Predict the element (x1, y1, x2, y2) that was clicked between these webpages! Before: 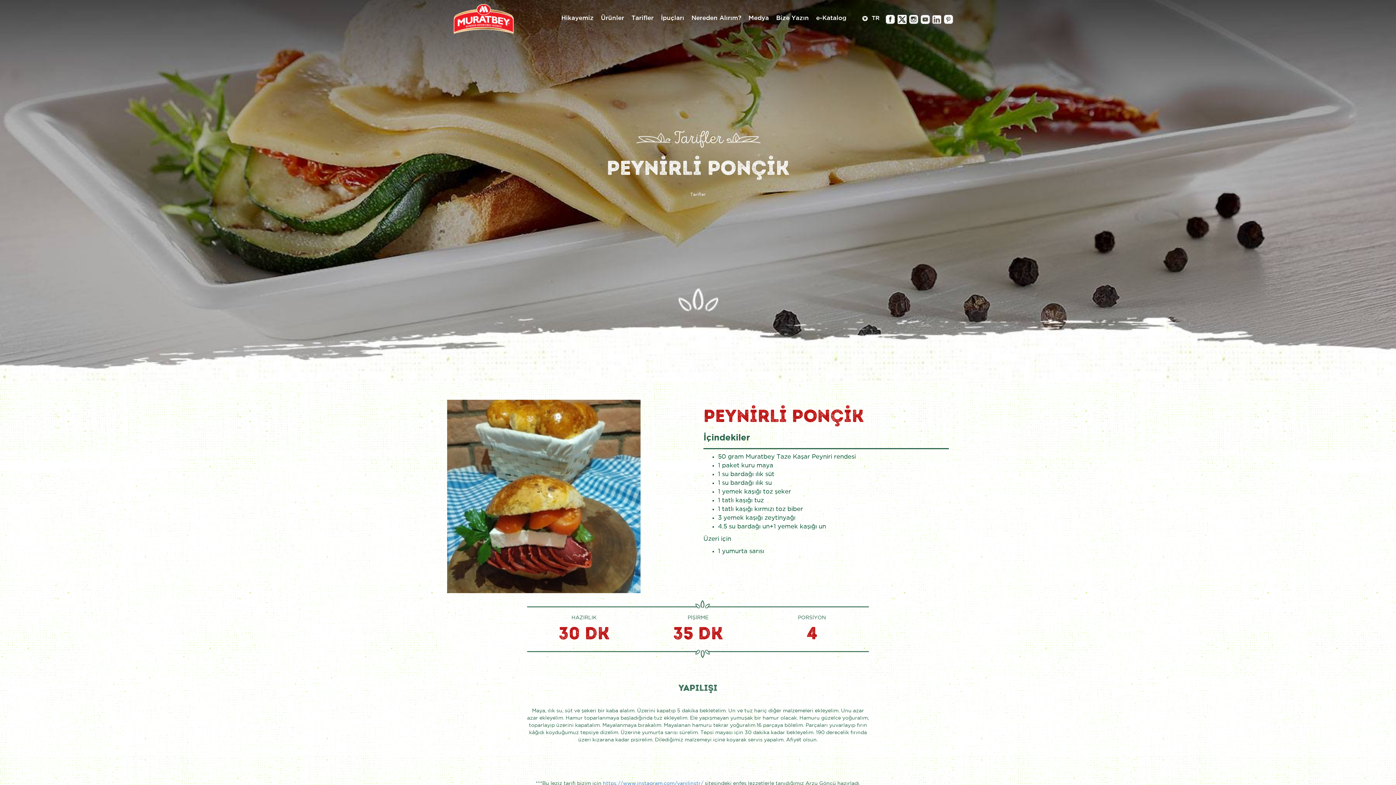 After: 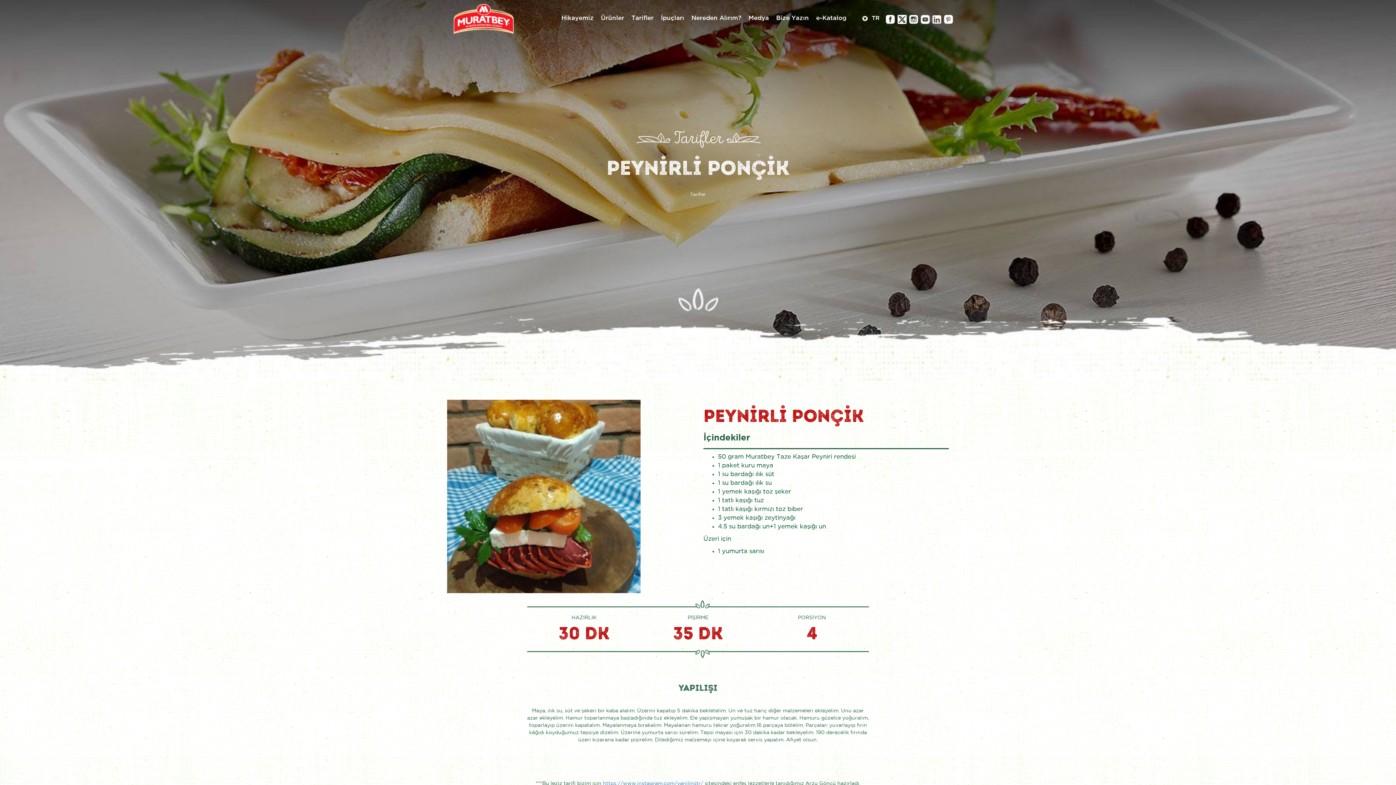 Action: bbox: (944, 14, 953, 24)